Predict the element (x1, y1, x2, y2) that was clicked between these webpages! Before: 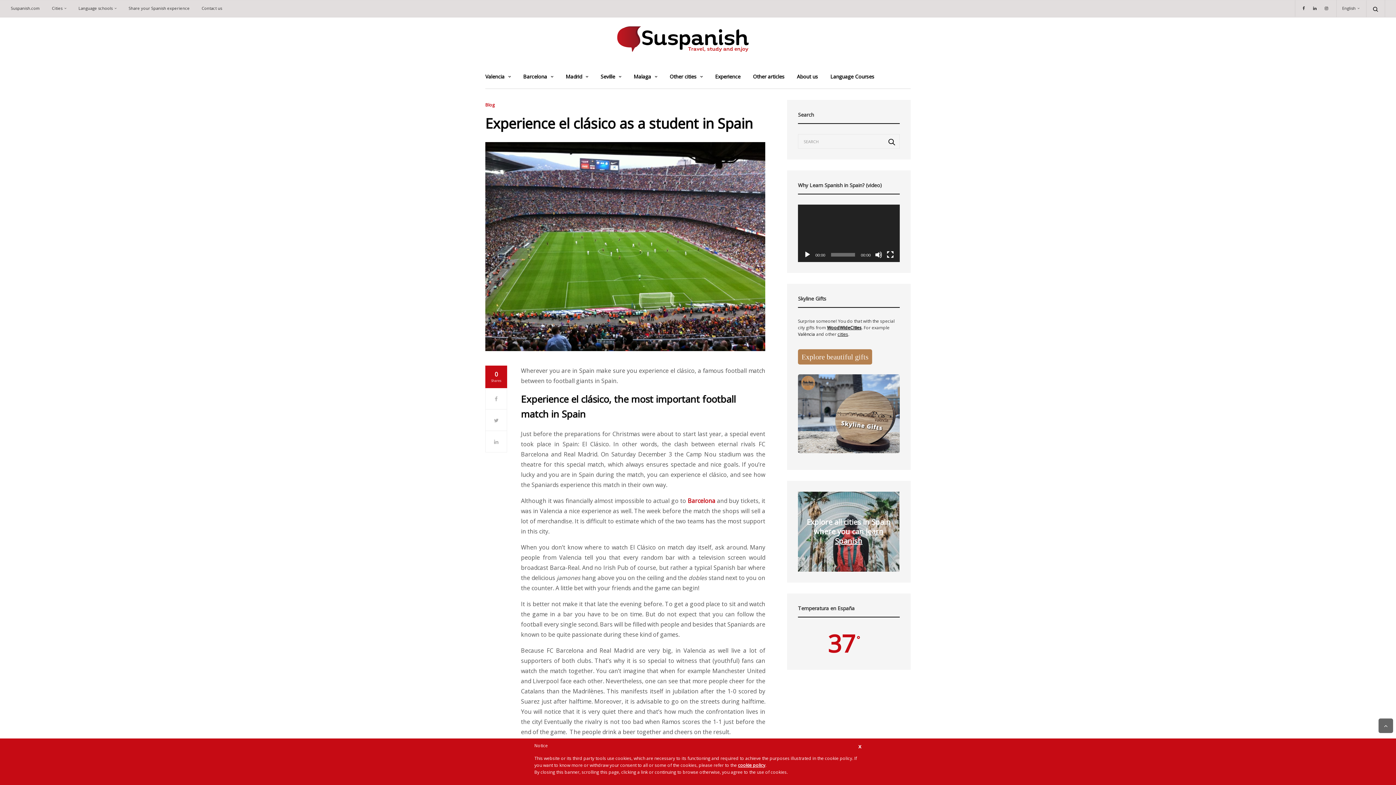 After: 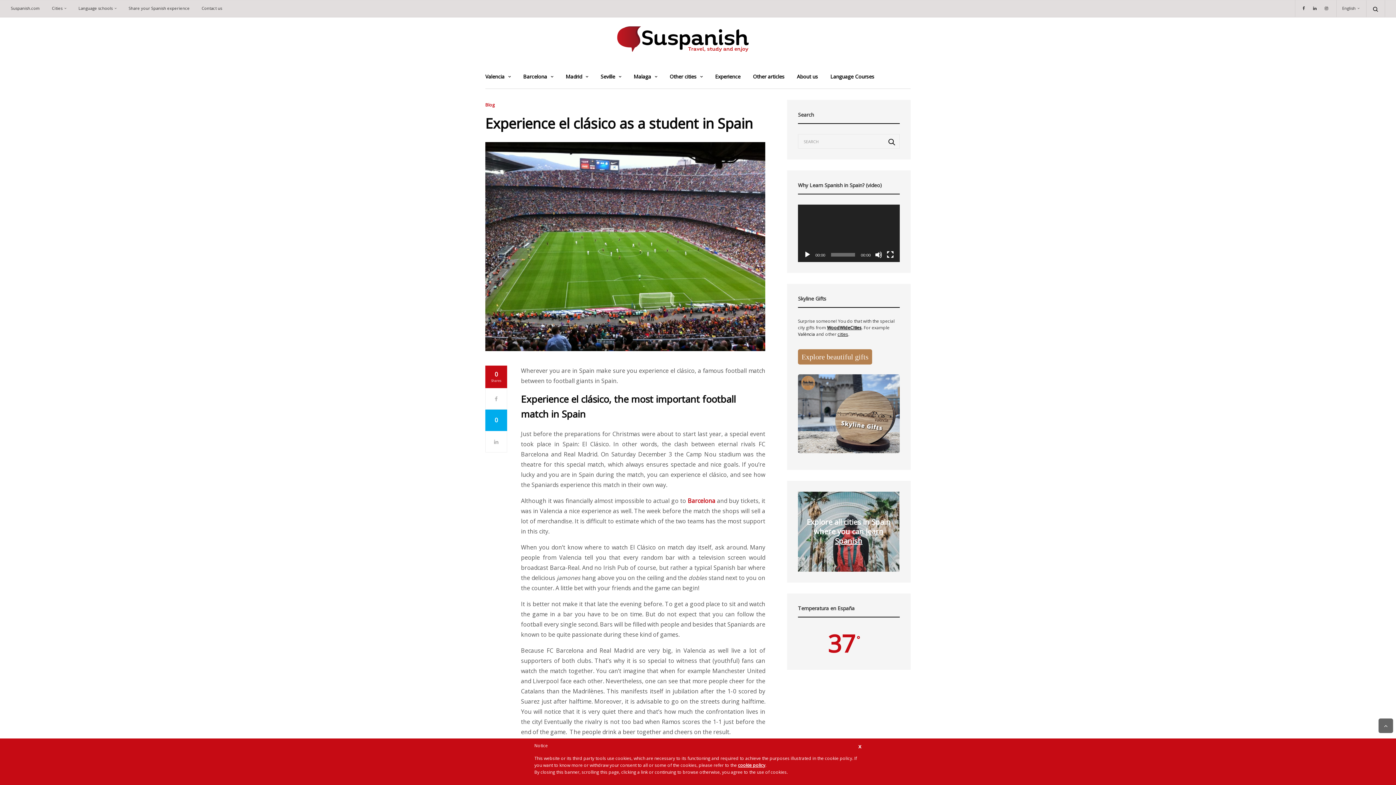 Action: label: 0 bbox: (485, 409, 507, 431)